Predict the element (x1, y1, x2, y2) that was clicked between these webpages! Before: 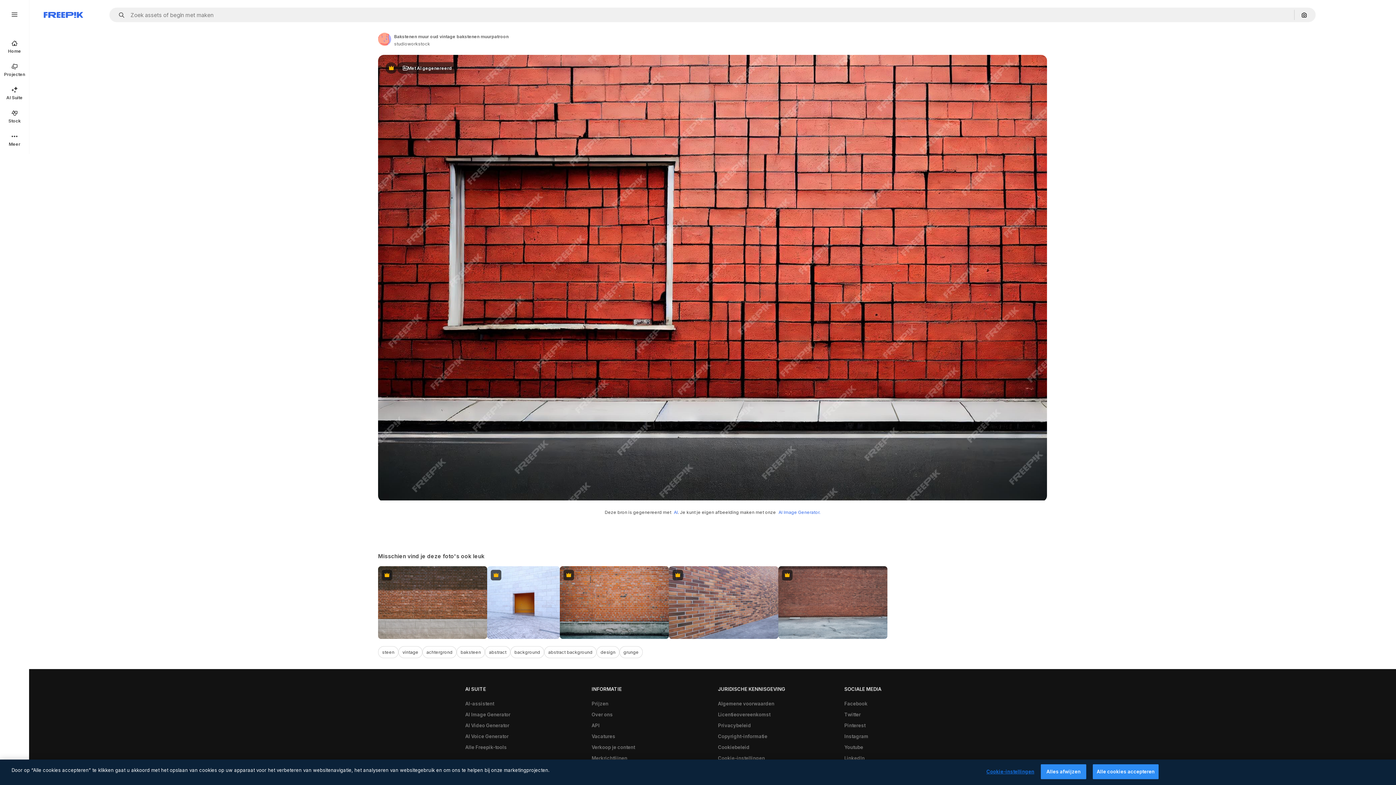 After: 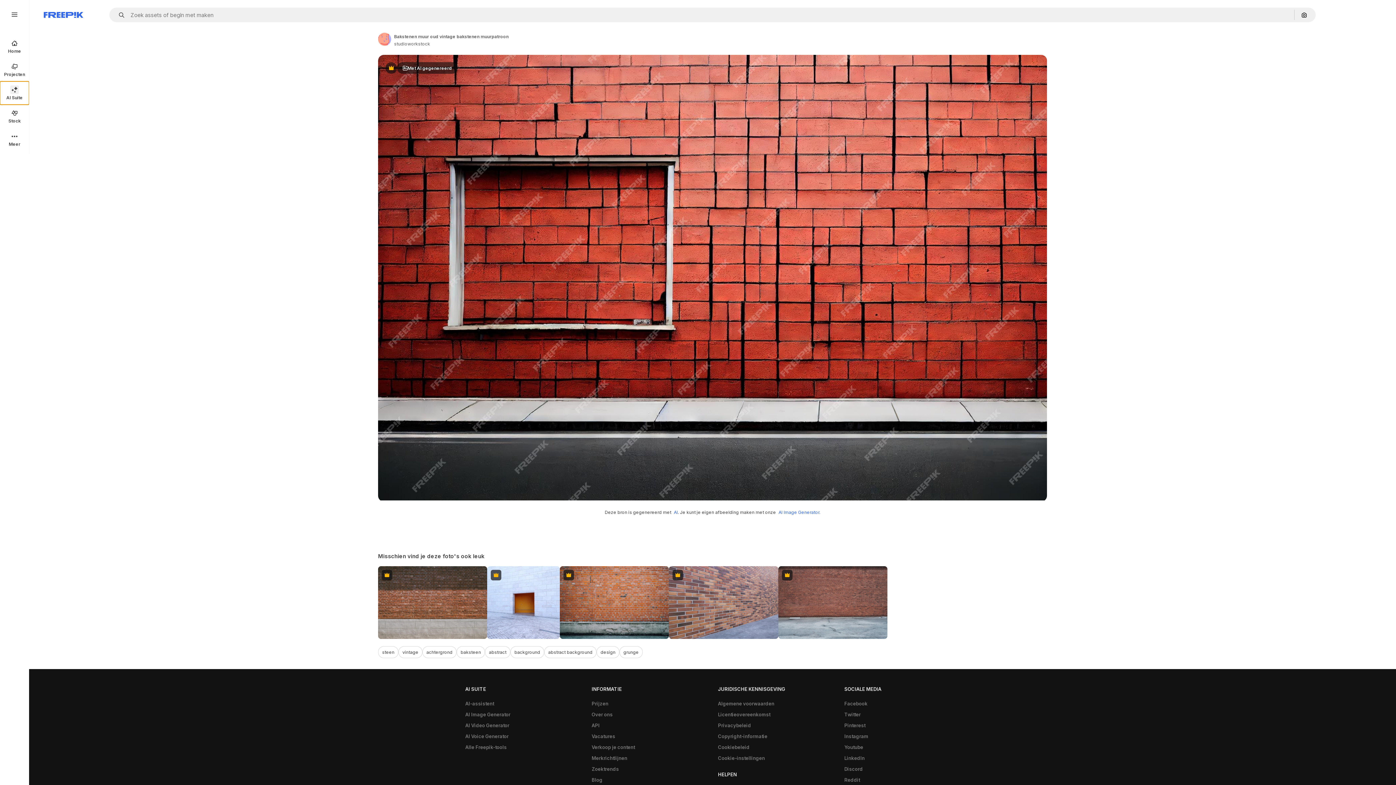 Action: label: AI Suite bbox: (0, 81, 29, 104)